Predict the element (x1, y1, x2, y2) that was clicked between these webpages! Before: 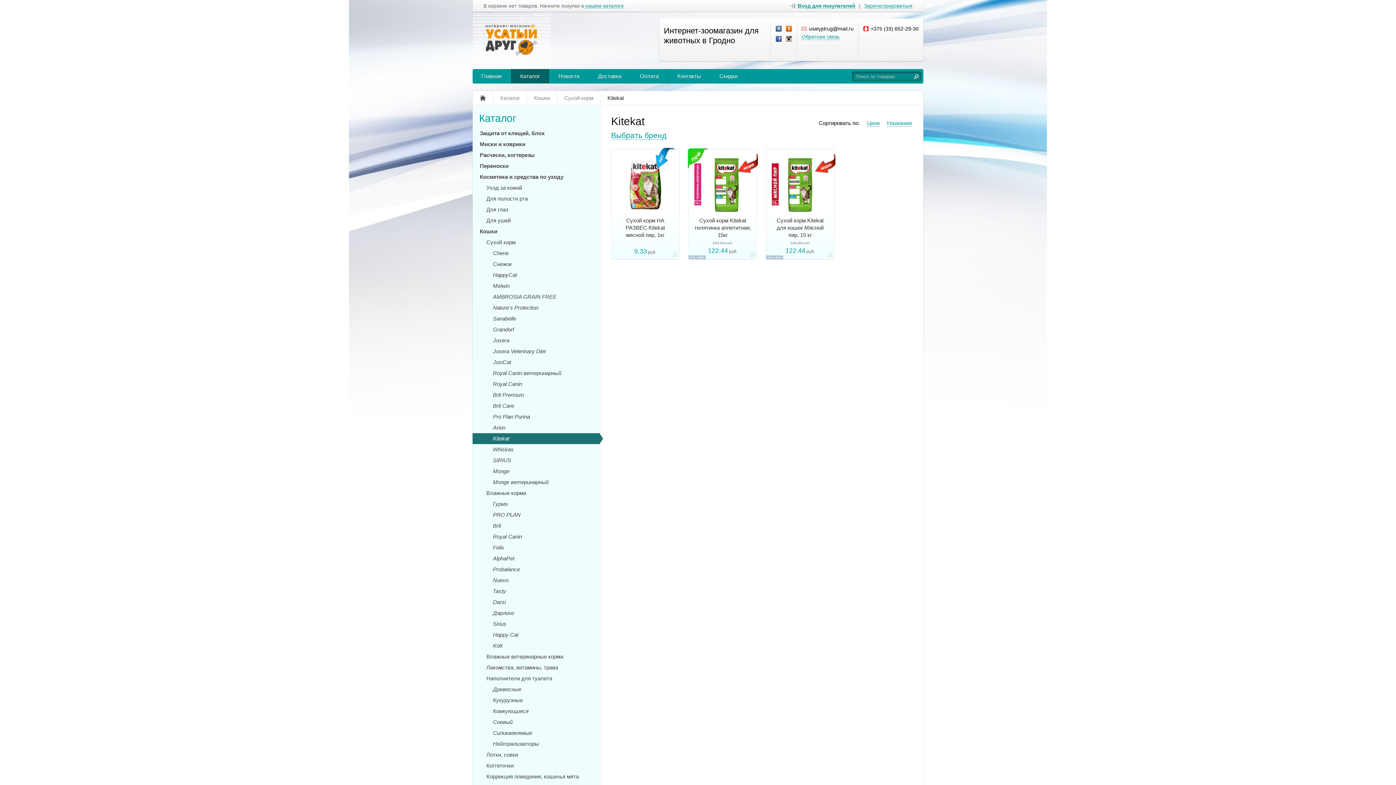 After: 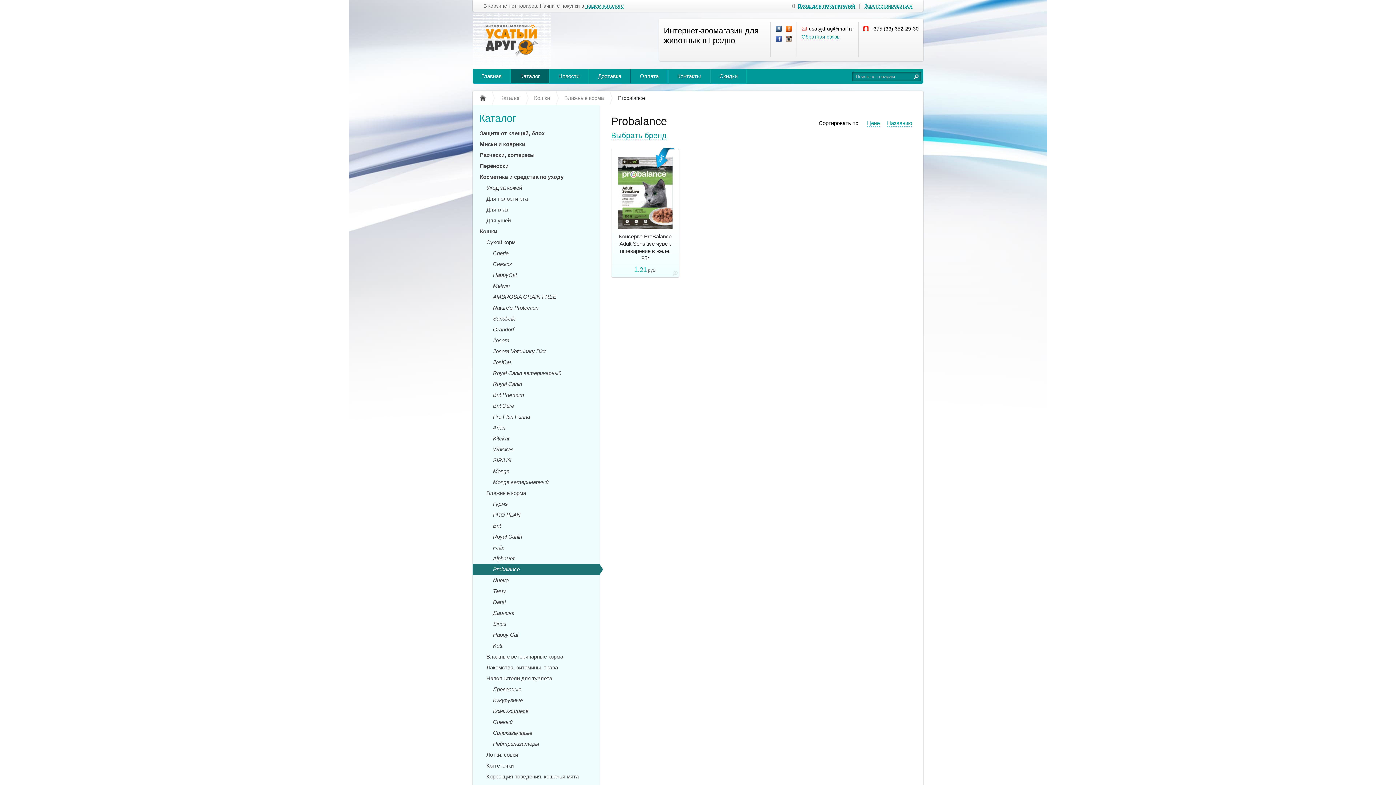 Action: label: Probalance bbox: (472, 564, 600, 575)